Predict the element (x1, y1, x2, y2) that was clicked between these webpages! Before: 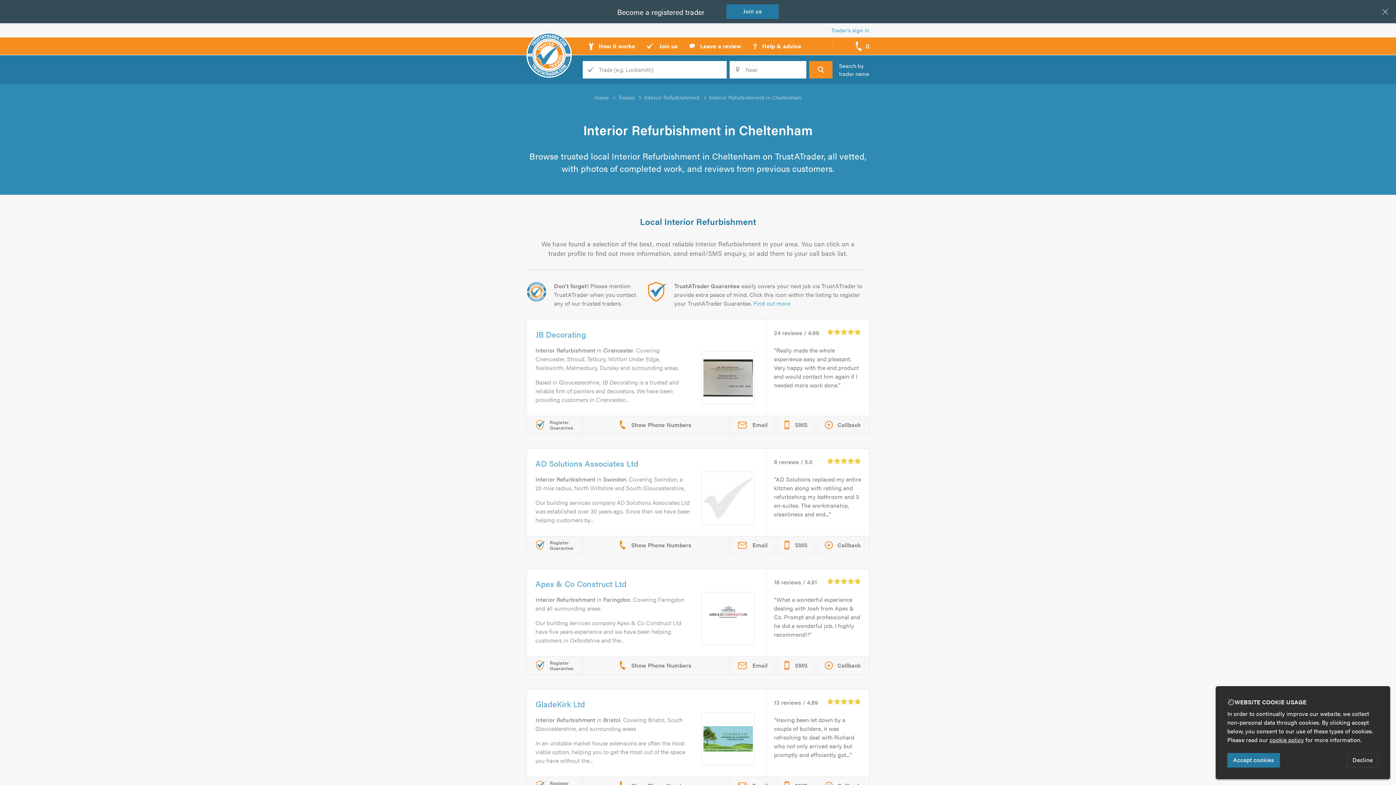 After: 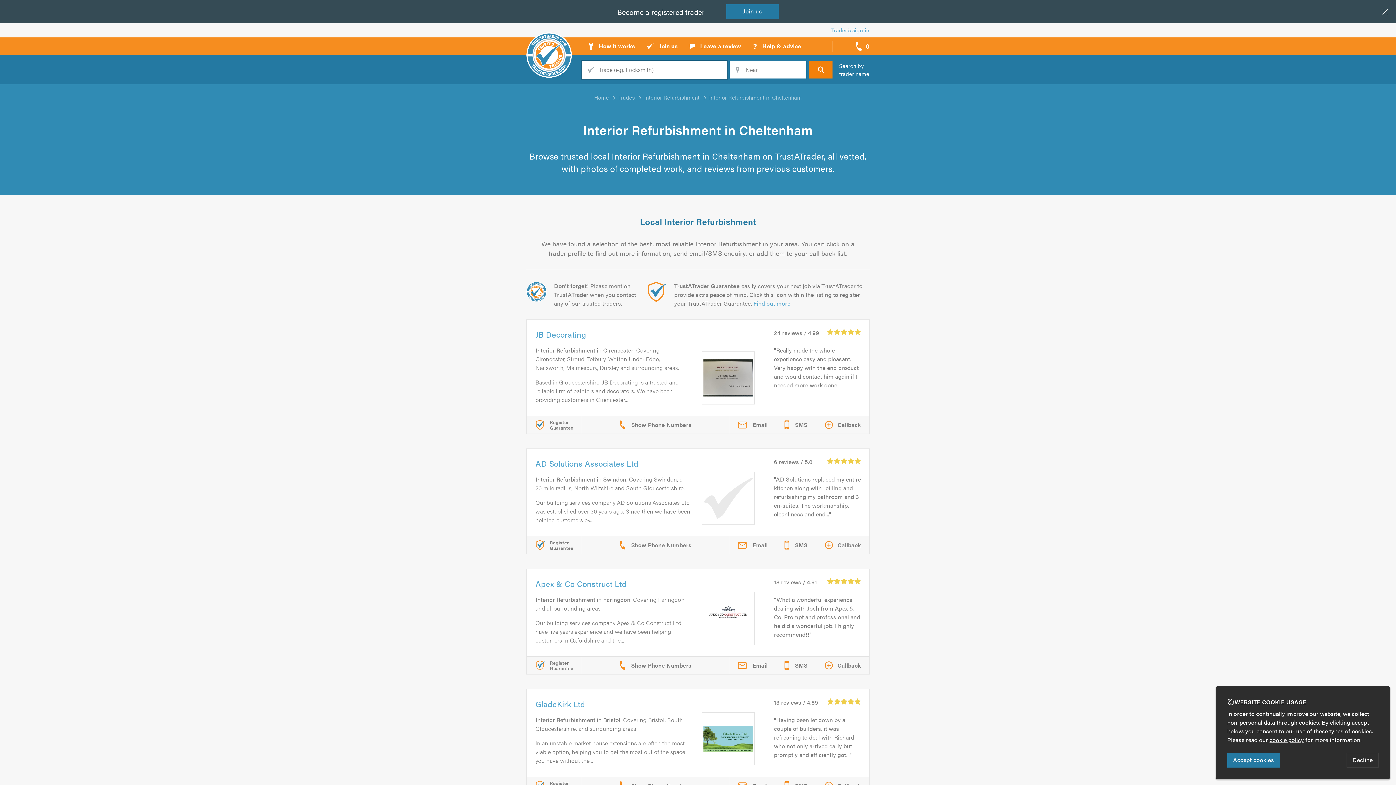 Action: label: Search bbox: (809, 61, 832, 78)